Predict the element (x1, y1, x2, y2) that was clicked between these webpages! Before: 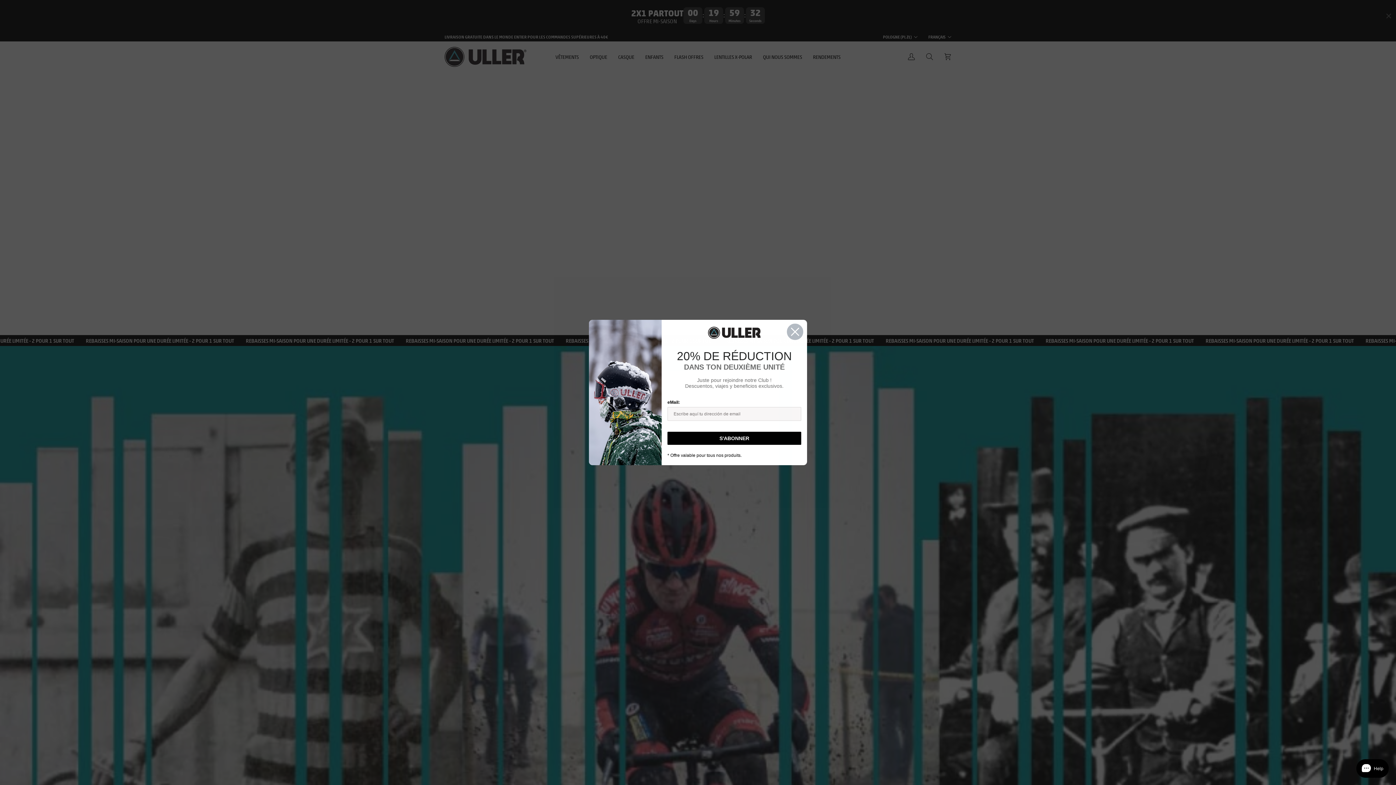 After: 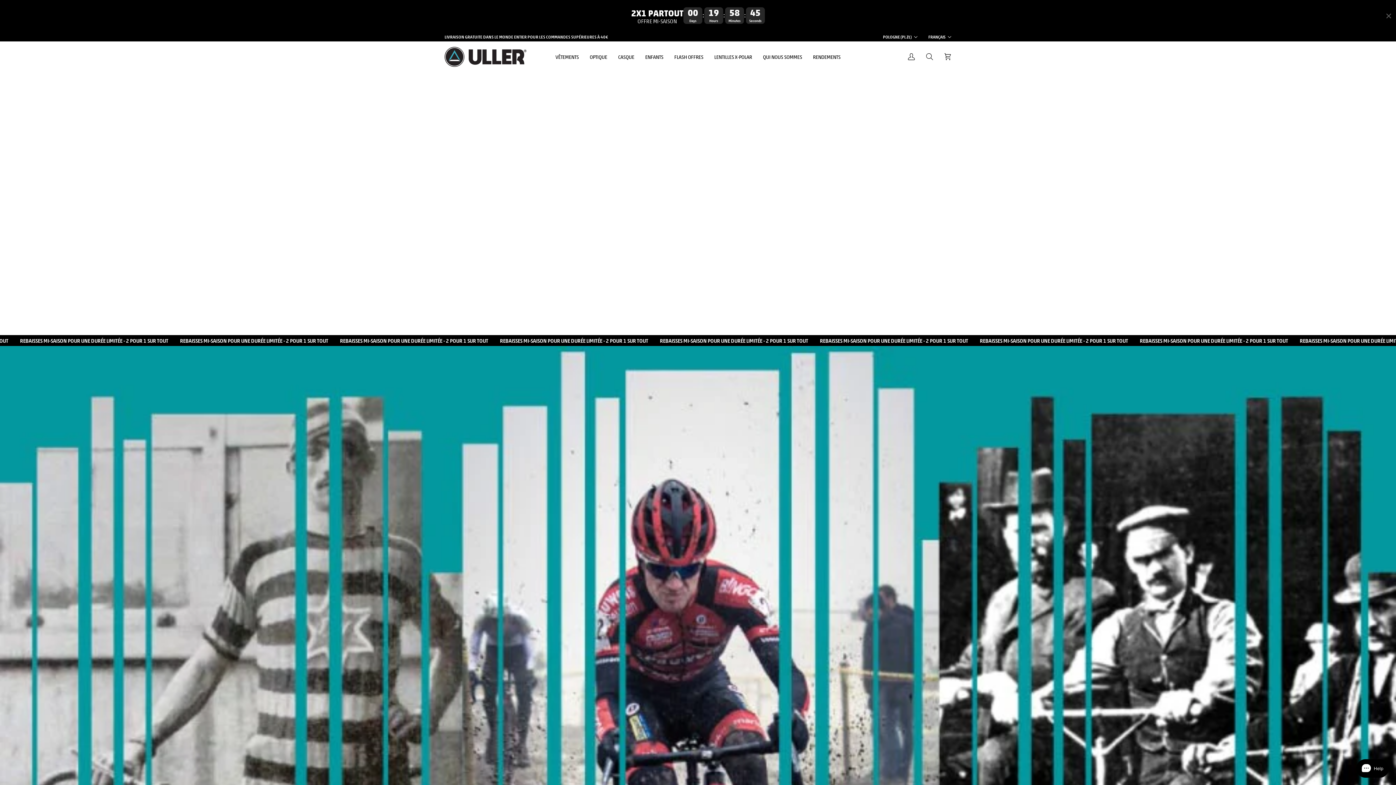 Action: bbox: (786, 322, 804, 340) label: Close dialog